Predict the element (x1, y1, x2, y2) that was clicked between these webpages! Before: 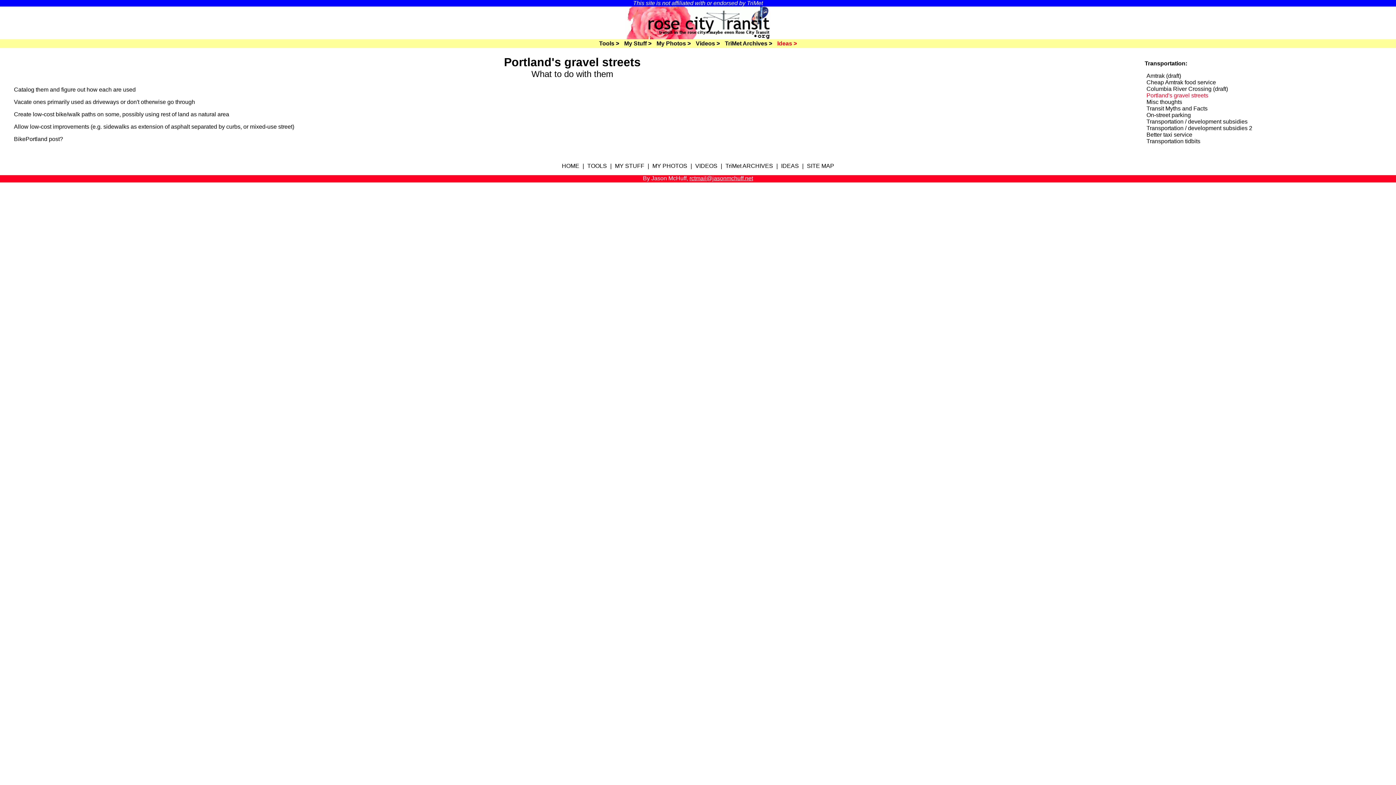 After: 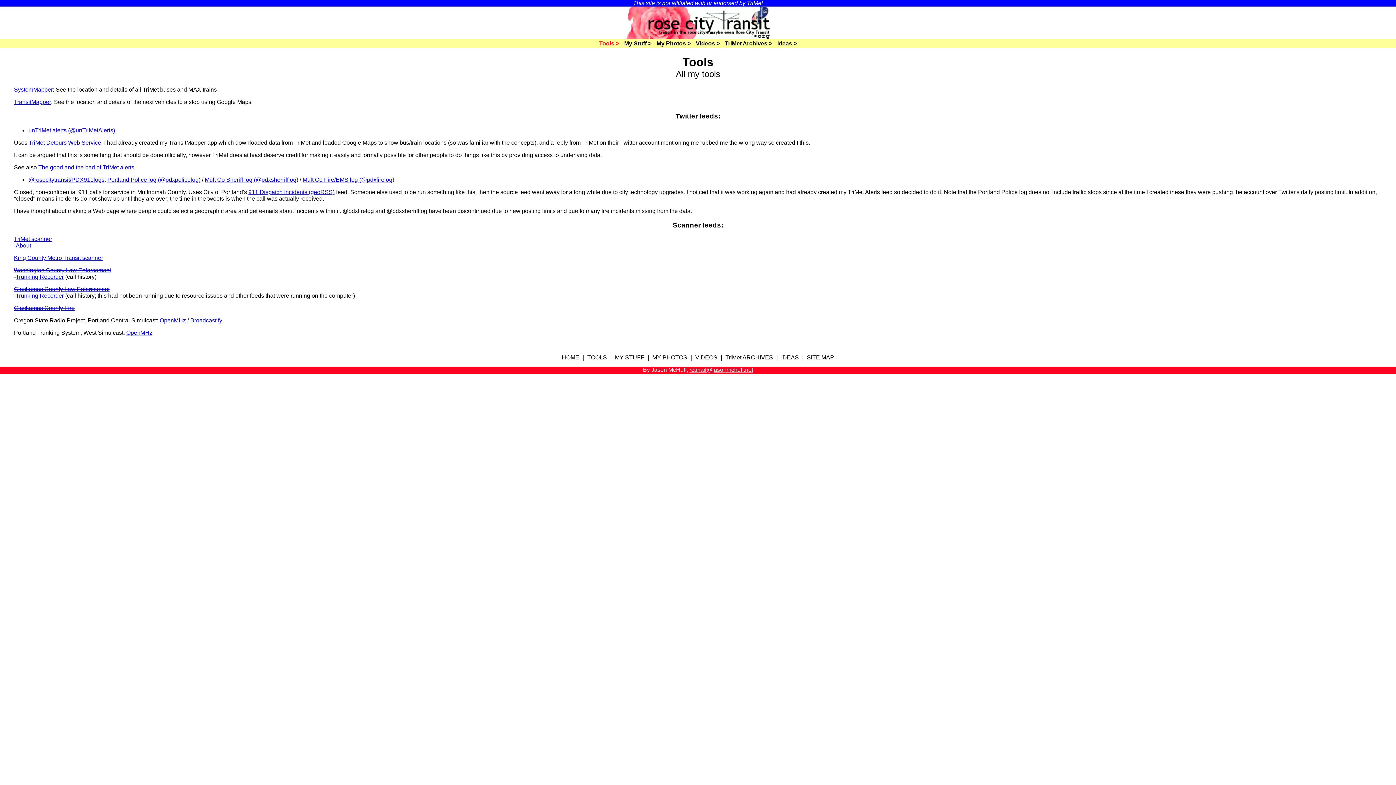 Action: label: TOOLS bbox: (585, 162, 608, 169)